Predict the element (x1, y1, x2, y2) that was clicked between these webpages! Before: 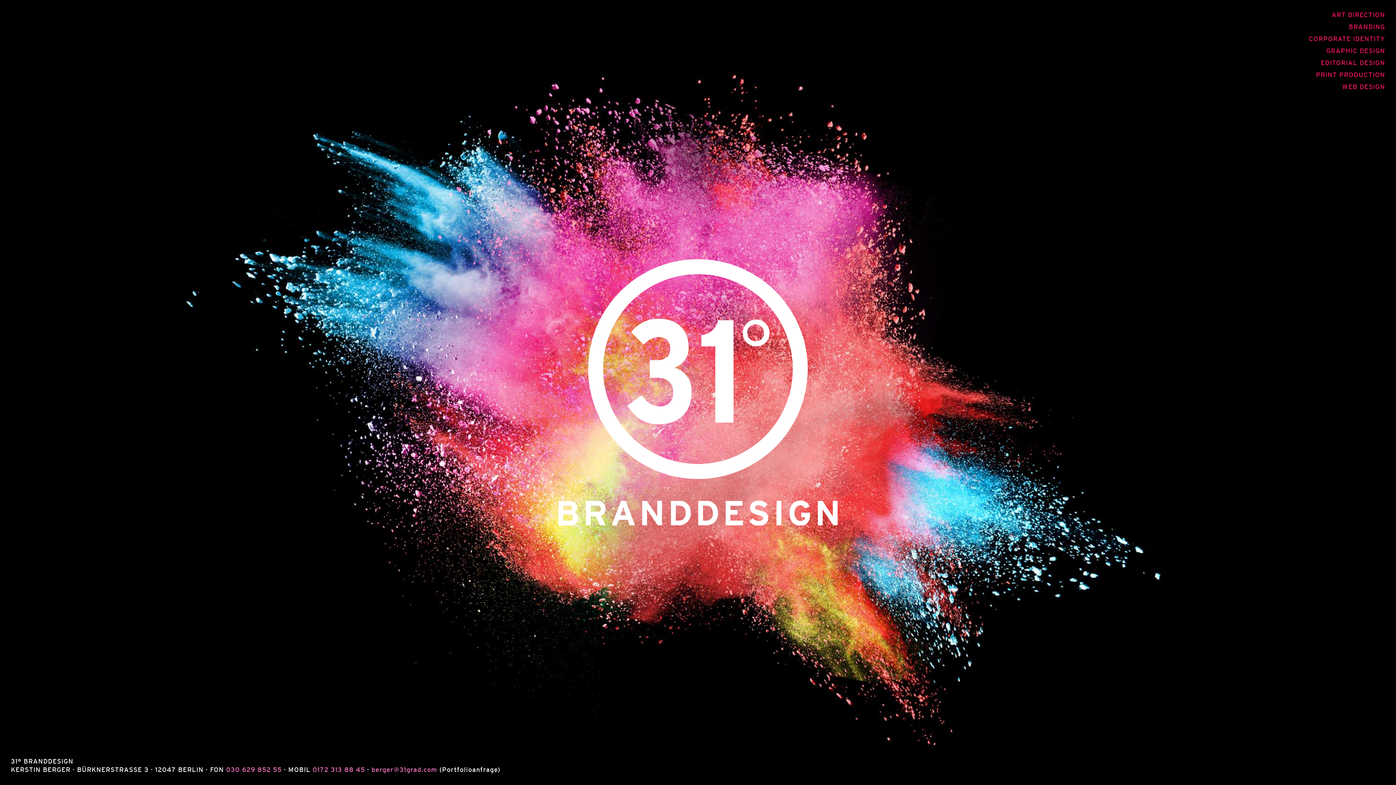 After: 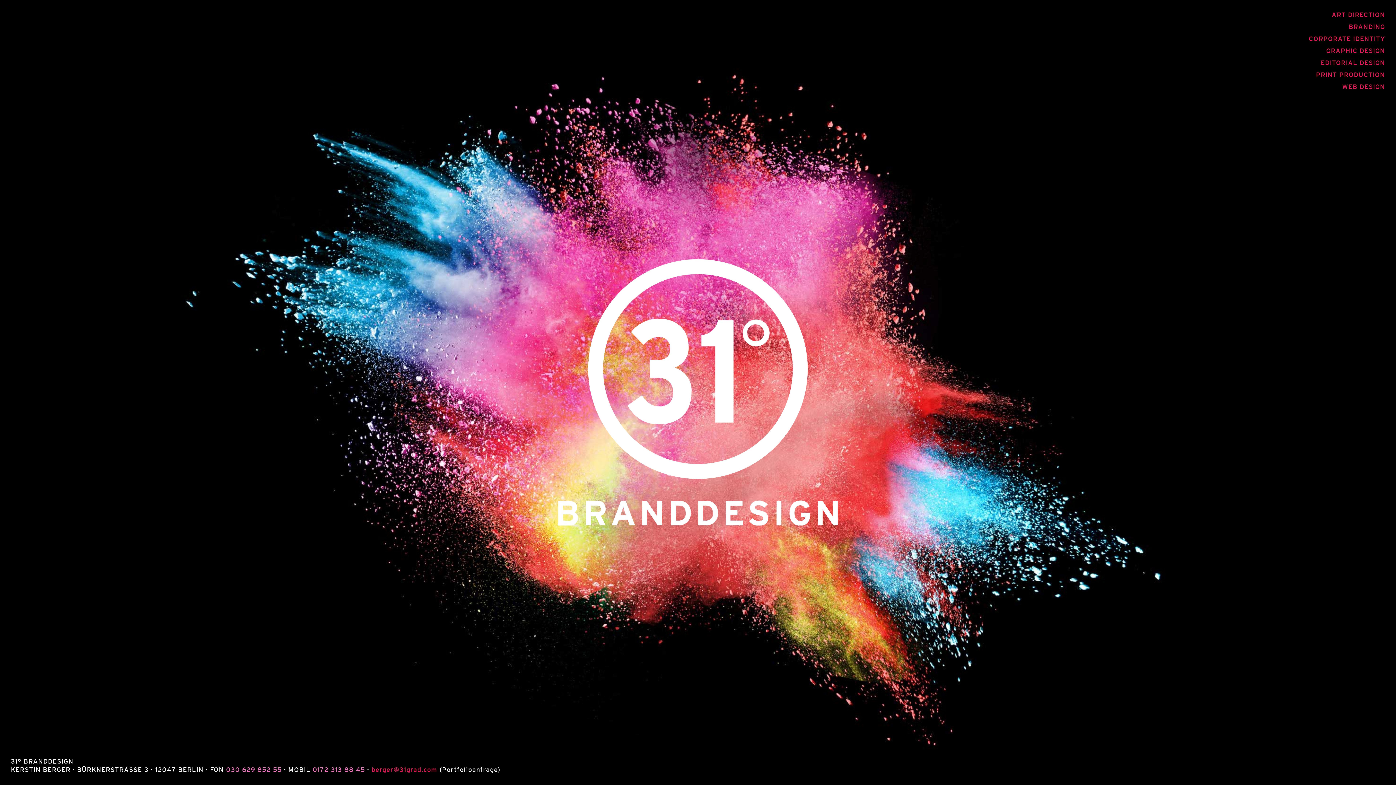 Action: label: berger@31grad.com bbox: (371, 766, 437, 773)